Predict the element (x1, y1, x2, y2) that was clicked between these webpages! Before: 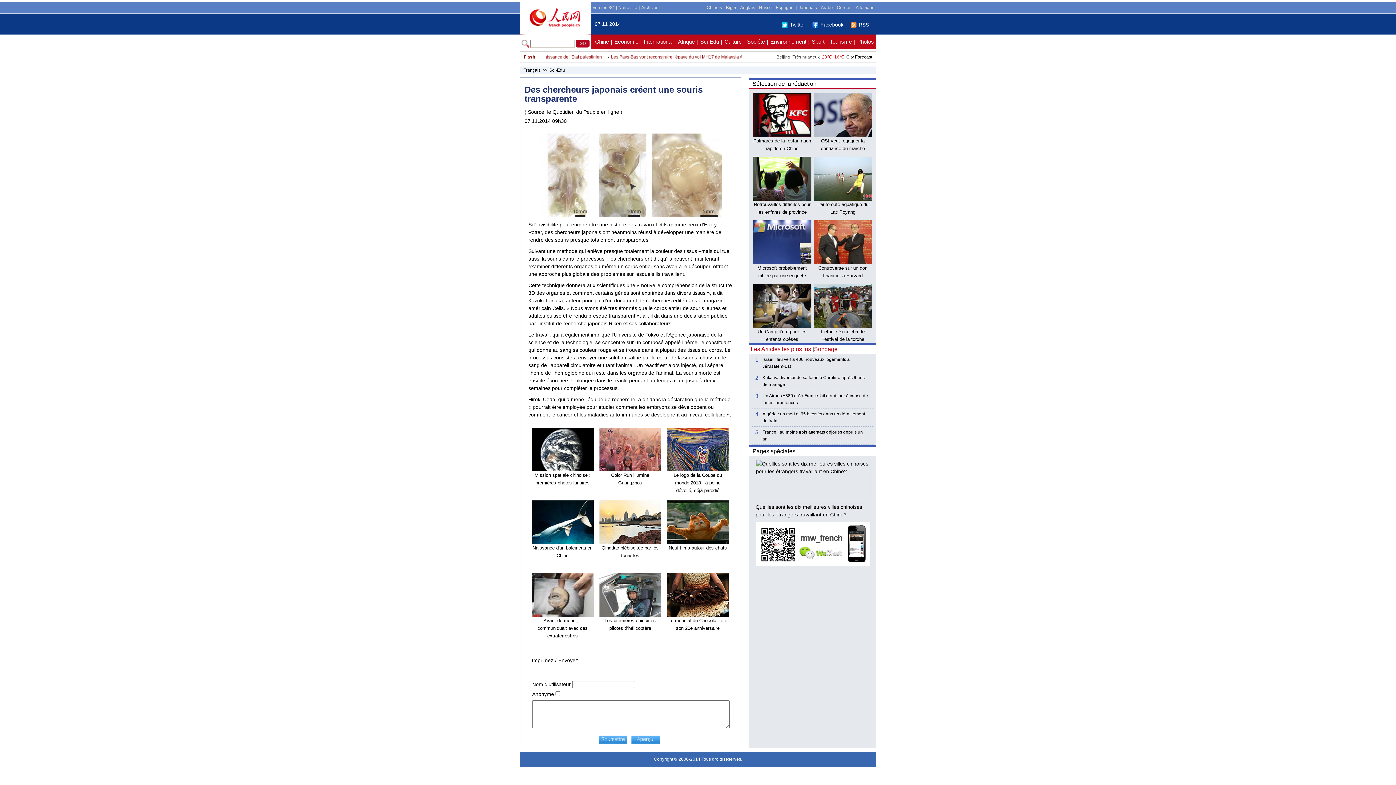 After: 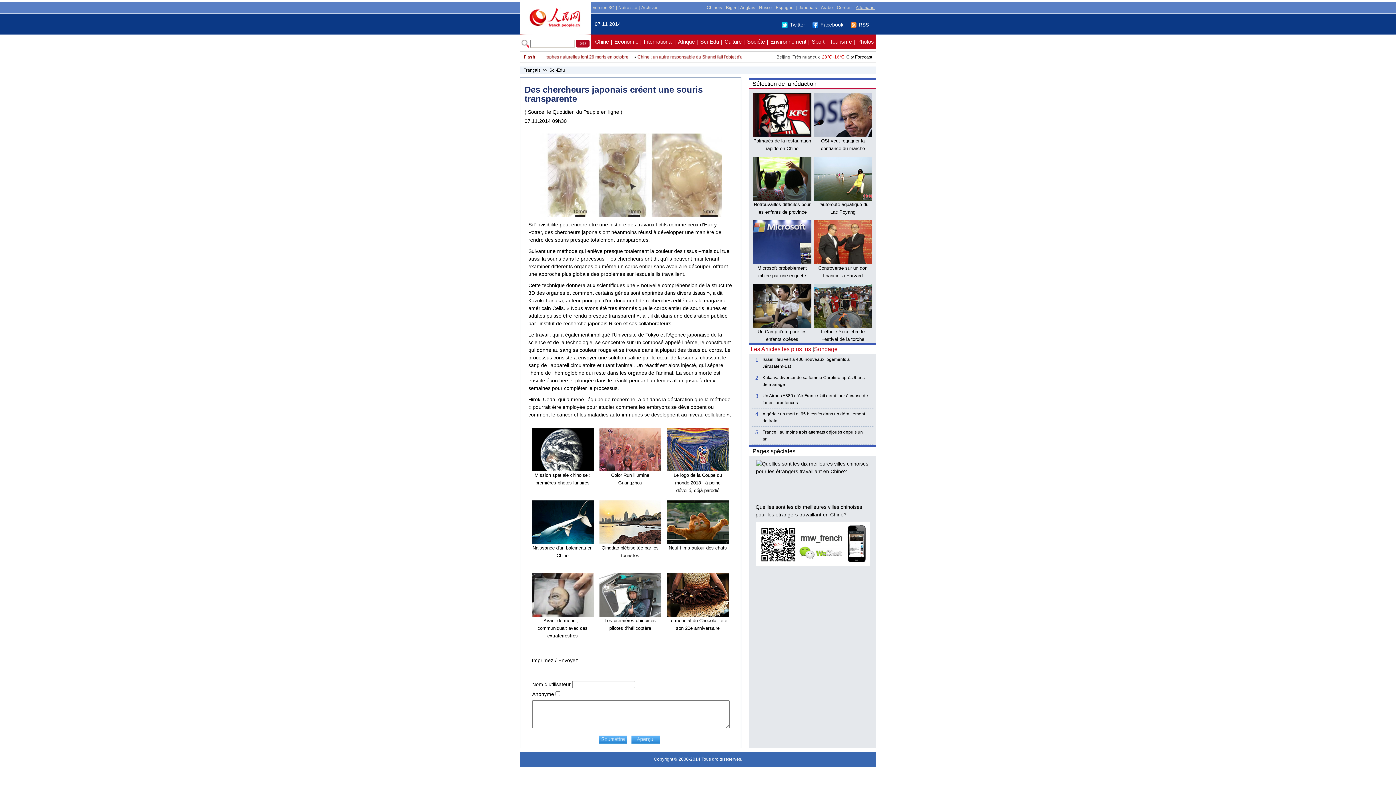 Action: bbox: (856, 5, 874, 10) label: Allemand